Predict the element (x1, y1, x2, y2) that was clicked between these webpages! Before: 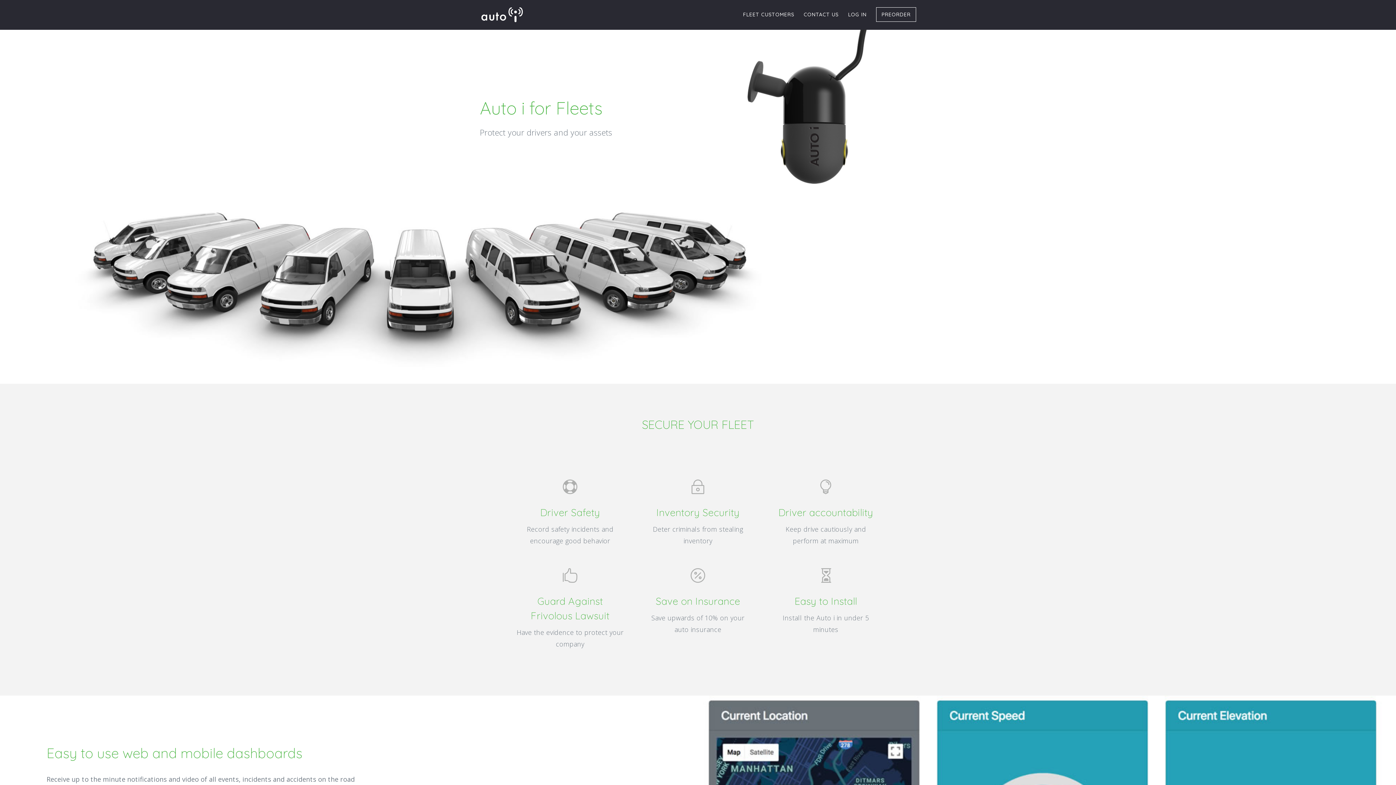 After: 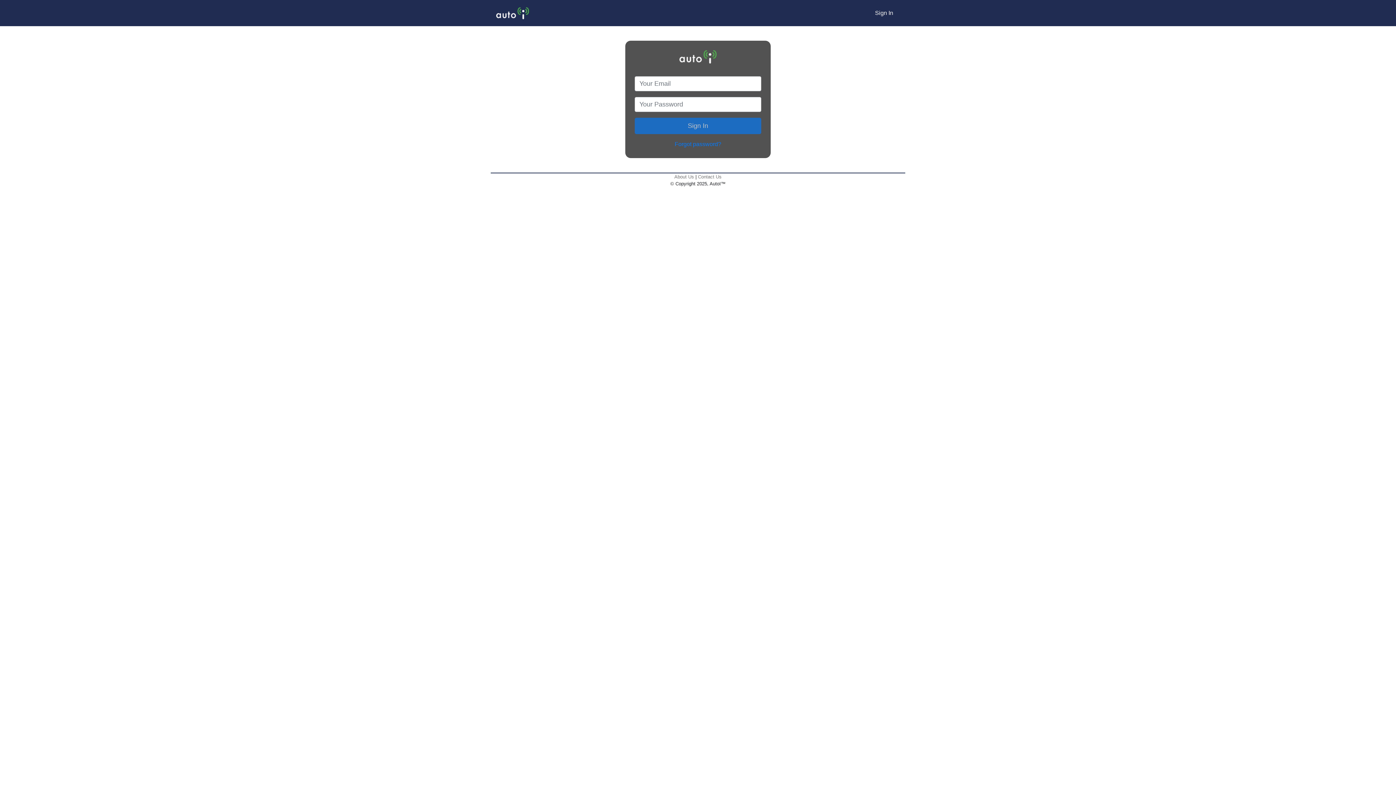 Action: label: LOG IN bbox: (848, 11, 866, 29)